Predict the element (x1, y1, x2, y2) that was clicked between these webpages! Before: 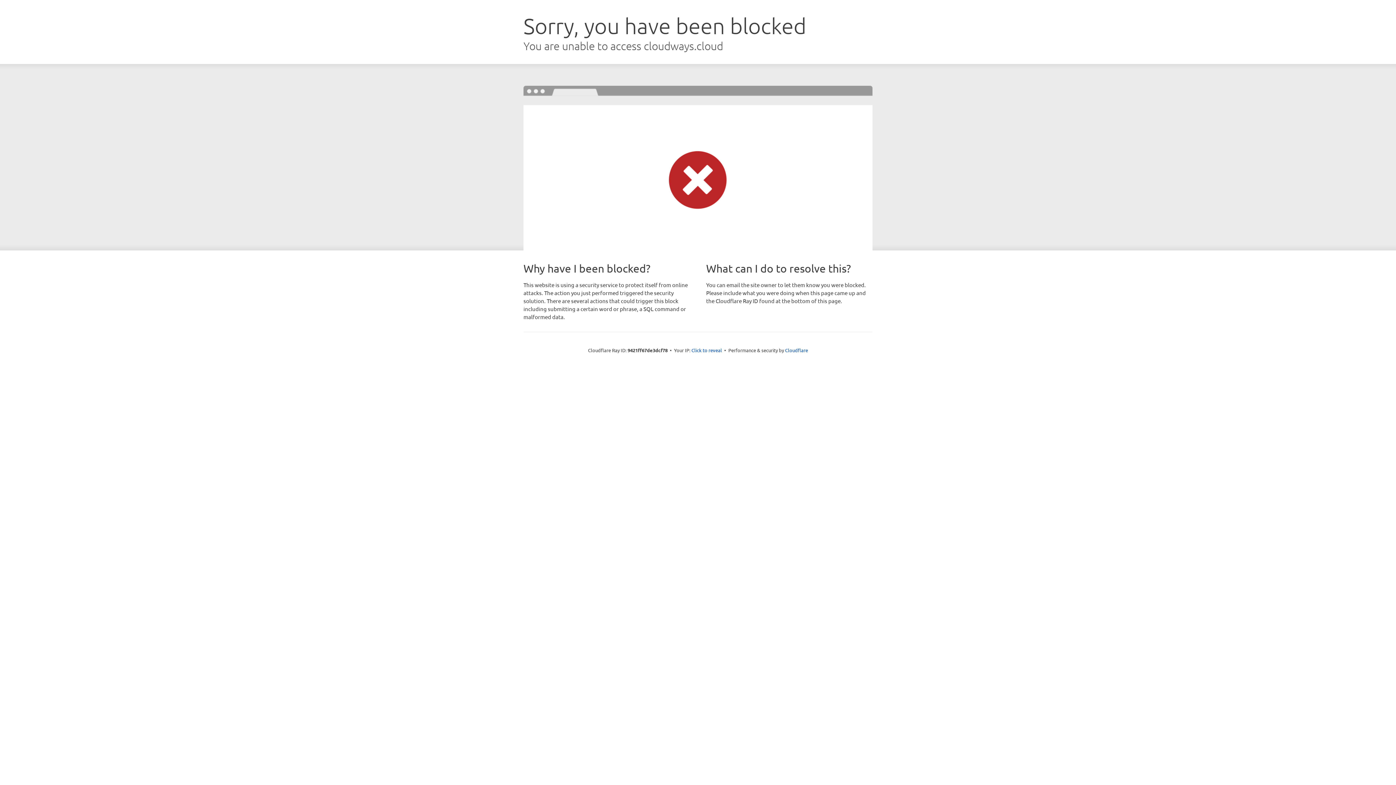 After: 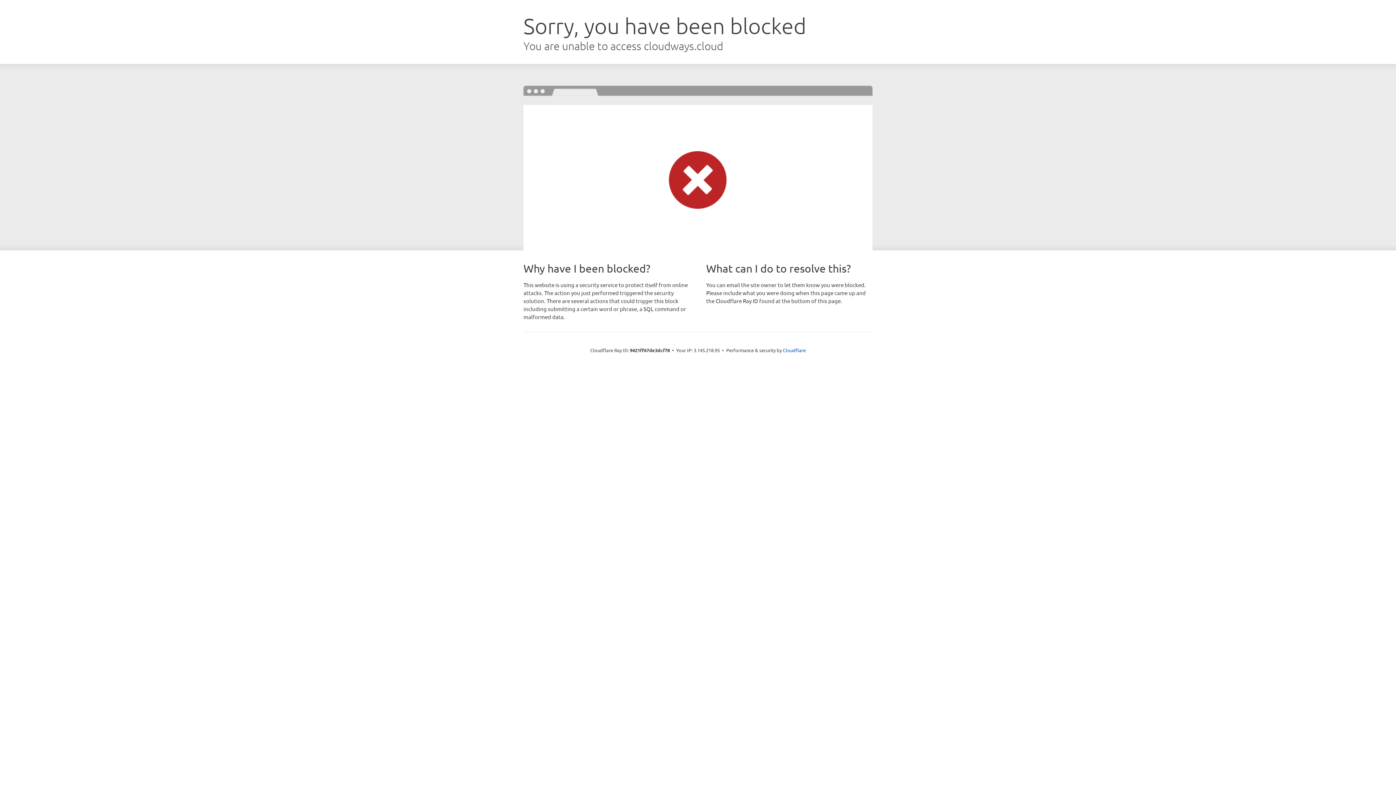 Action: bbox: (691, 346, 722, 353) label: Click to reveal